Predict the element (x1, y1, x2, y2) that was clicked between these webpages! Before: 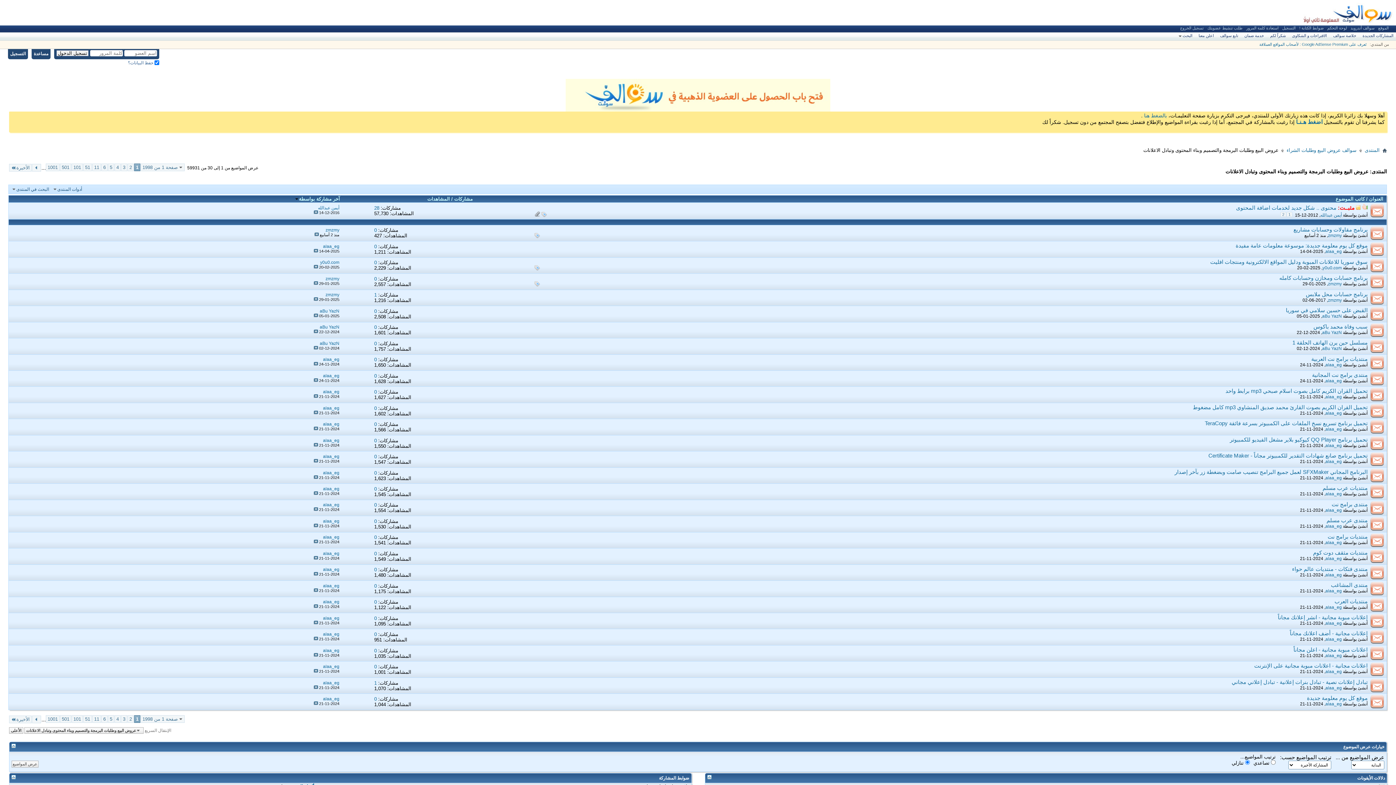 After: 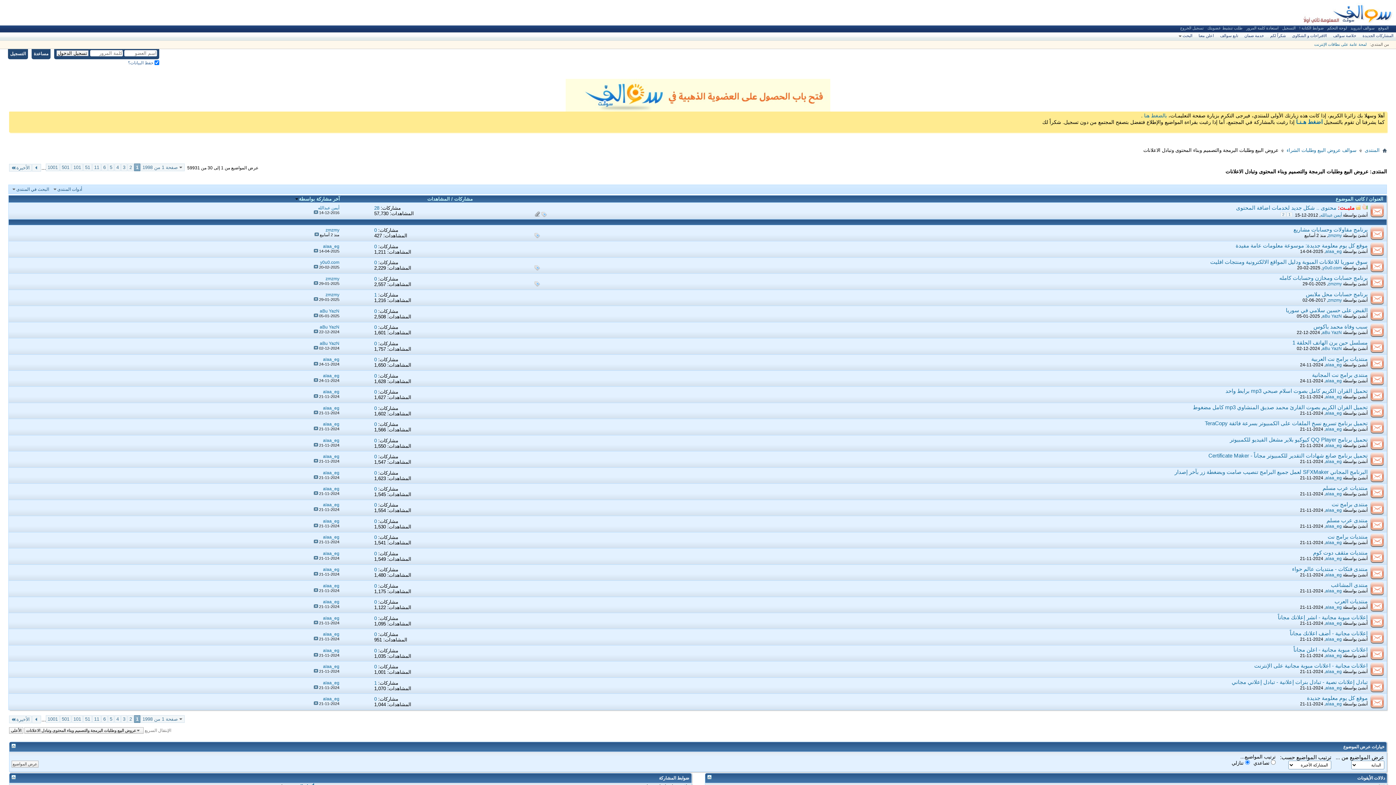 Action: label: 28 bbox: (374, 205, 379, 210)